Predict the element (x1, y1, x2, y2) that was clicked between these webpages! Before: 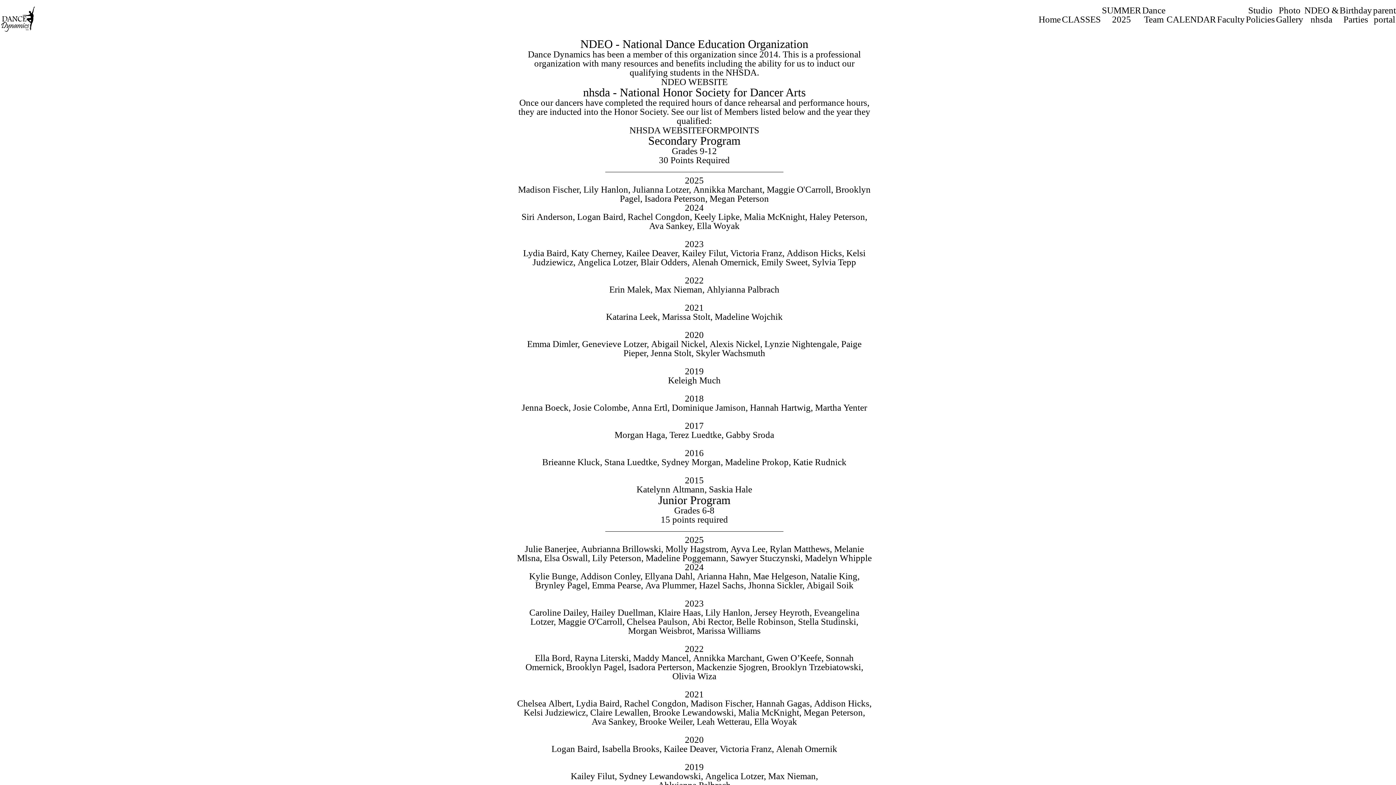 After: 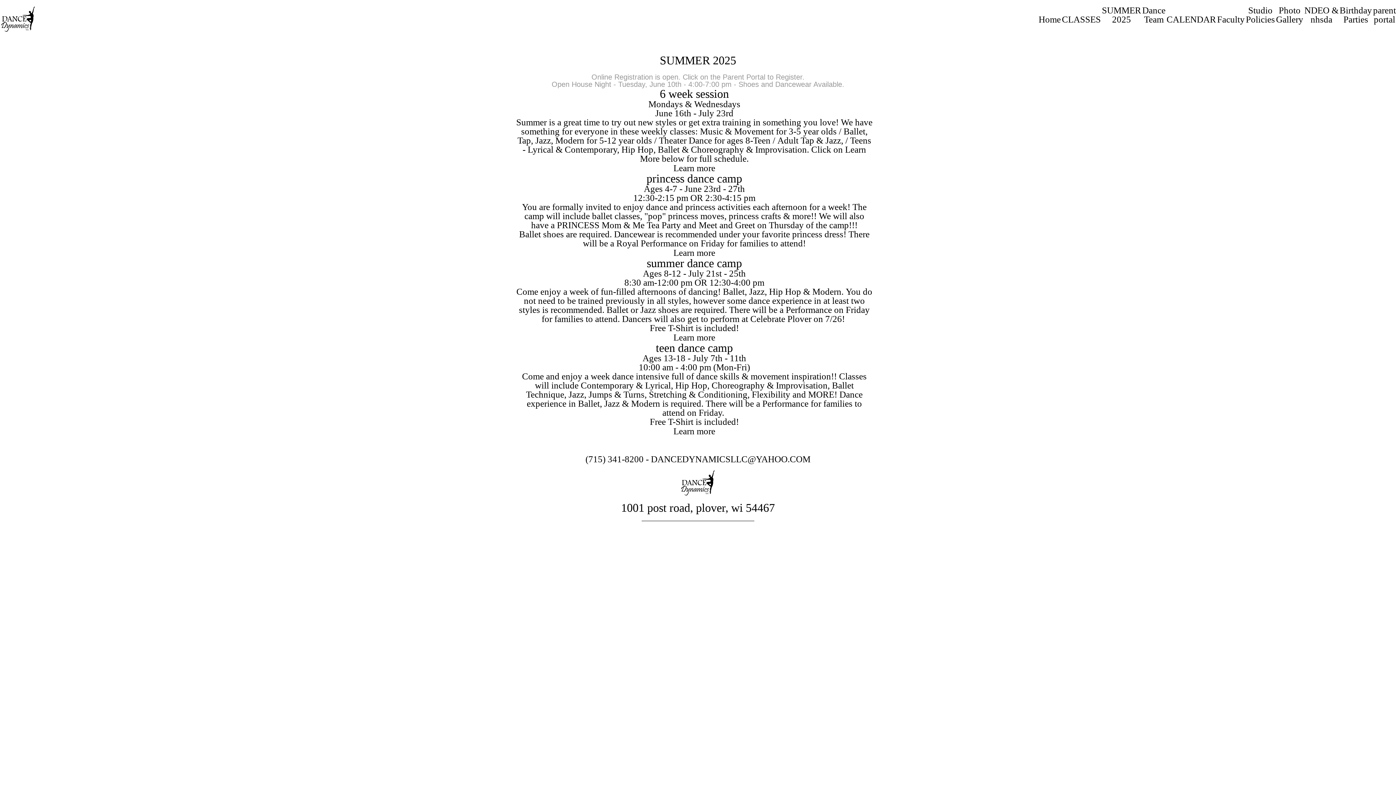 Action: label: SUMMER
2025 bbox: (1102, 18, 1141, 23)